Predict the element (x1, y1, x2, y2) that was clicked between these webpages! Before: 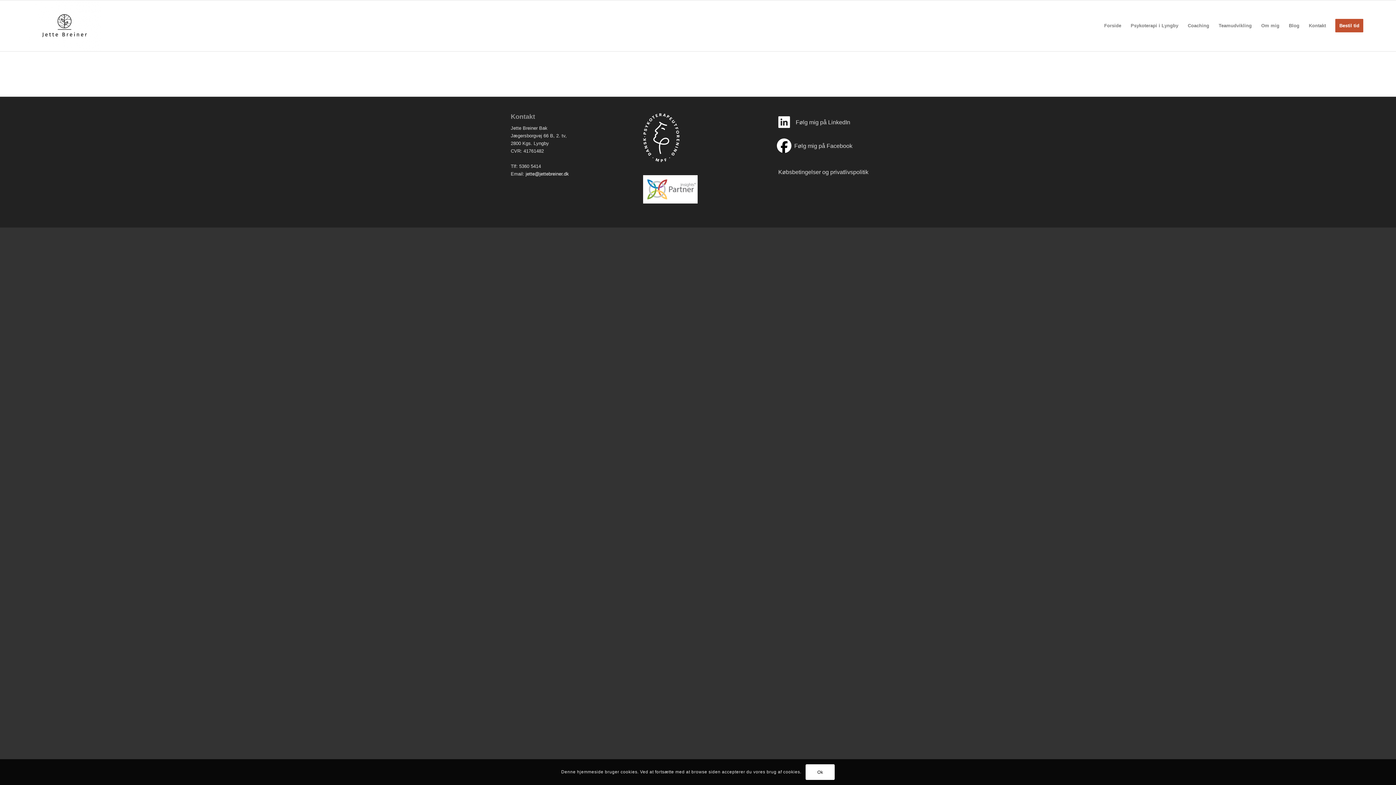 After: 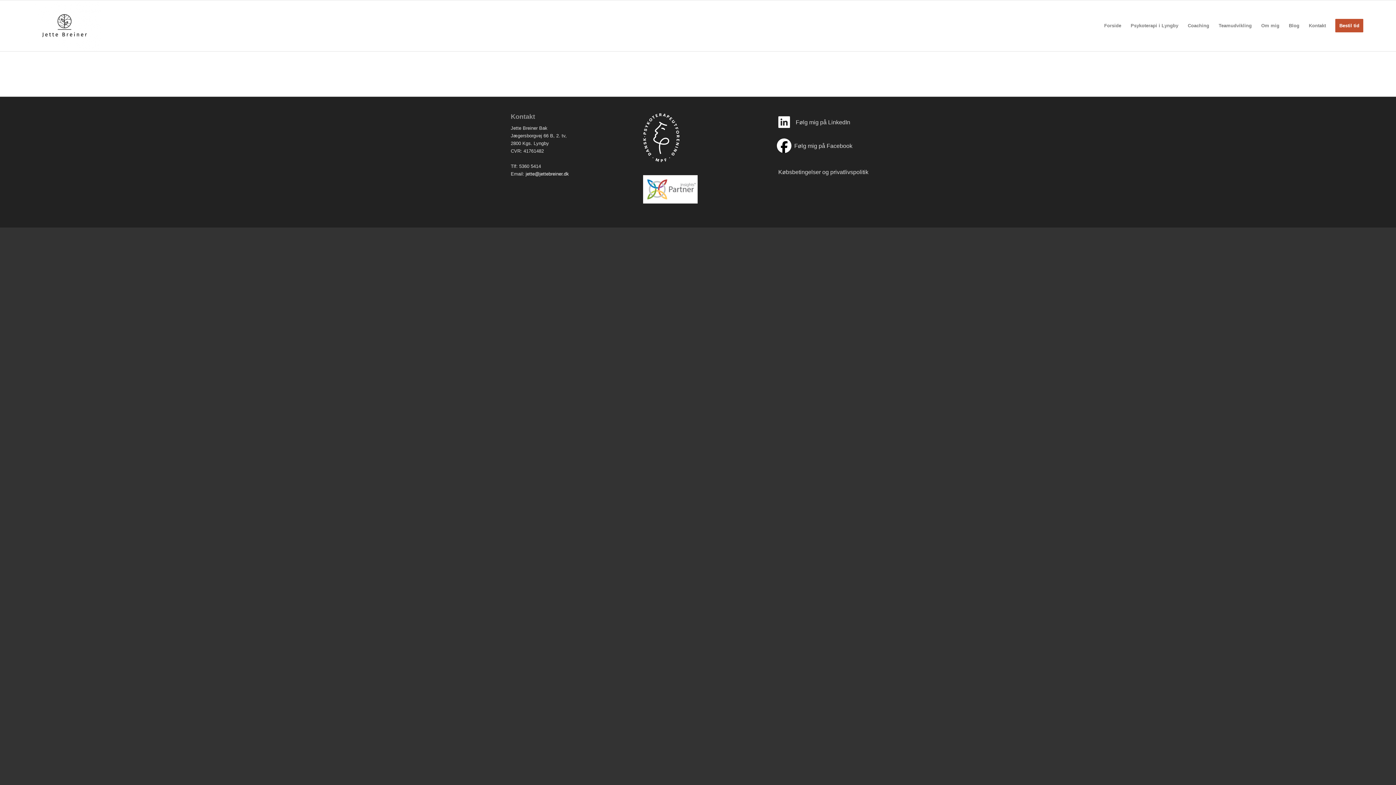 Action: label: Ok bbox: (805, 764, 835, 780)